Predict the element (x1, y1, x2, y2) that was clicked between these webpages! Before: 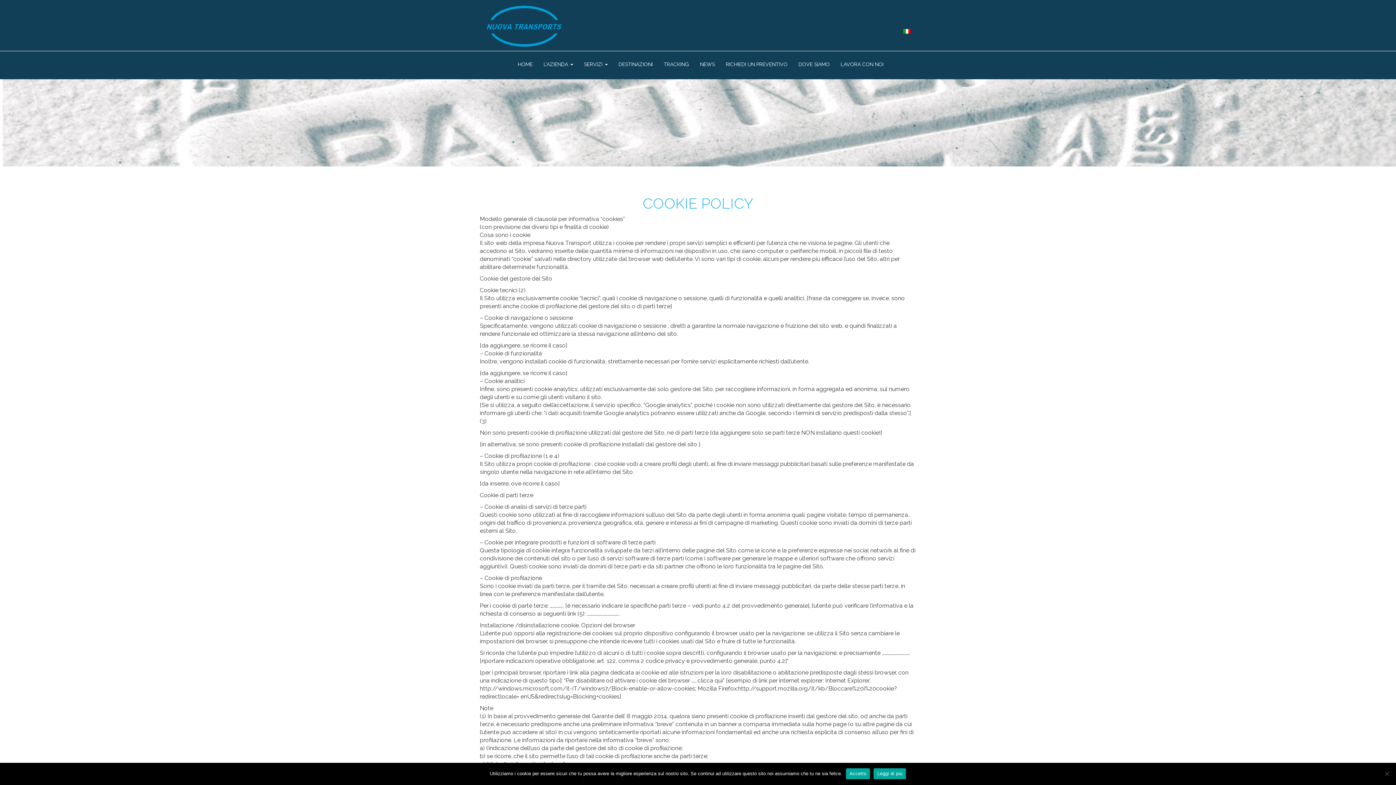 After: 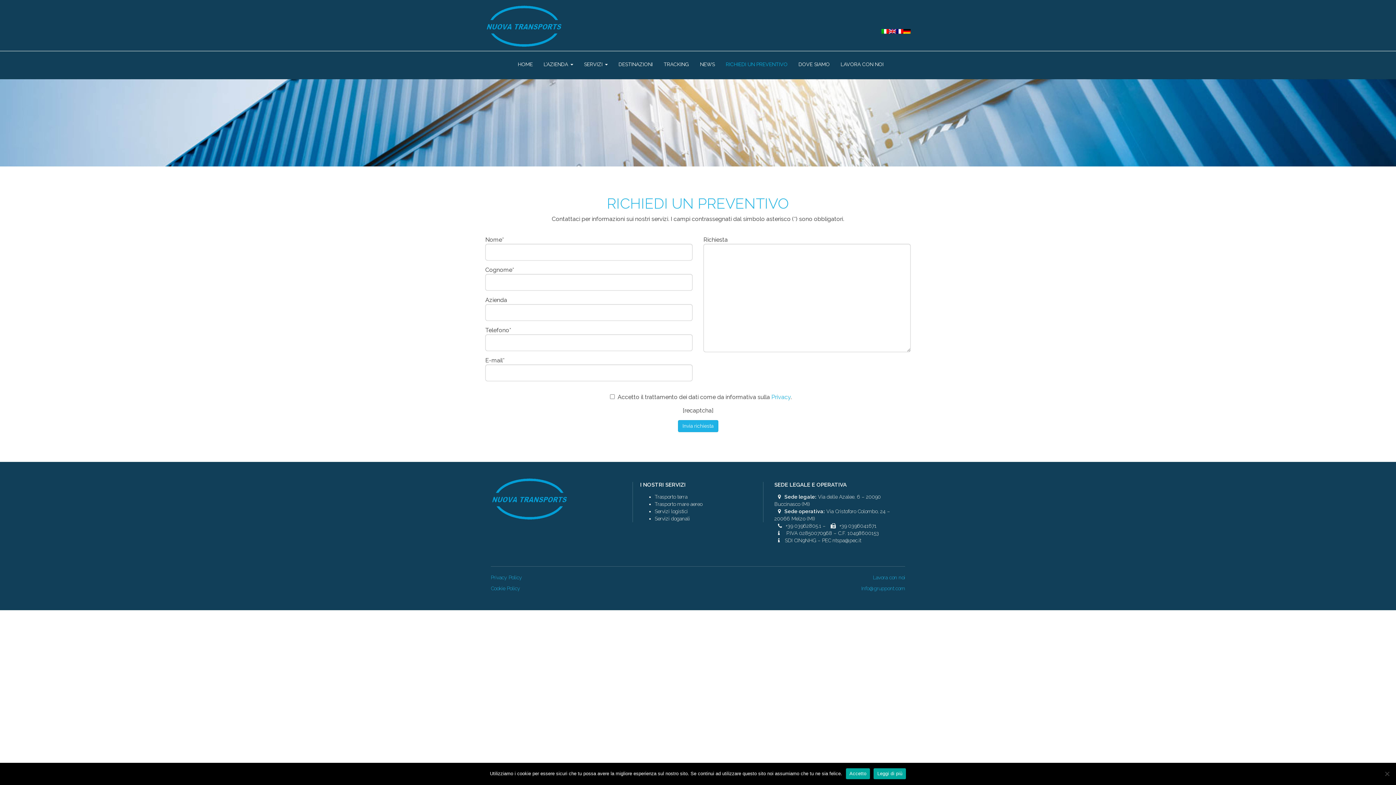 Action: bbox: (720, 55, 793, 73) label: RICHIEDI UN PREVENTIVO